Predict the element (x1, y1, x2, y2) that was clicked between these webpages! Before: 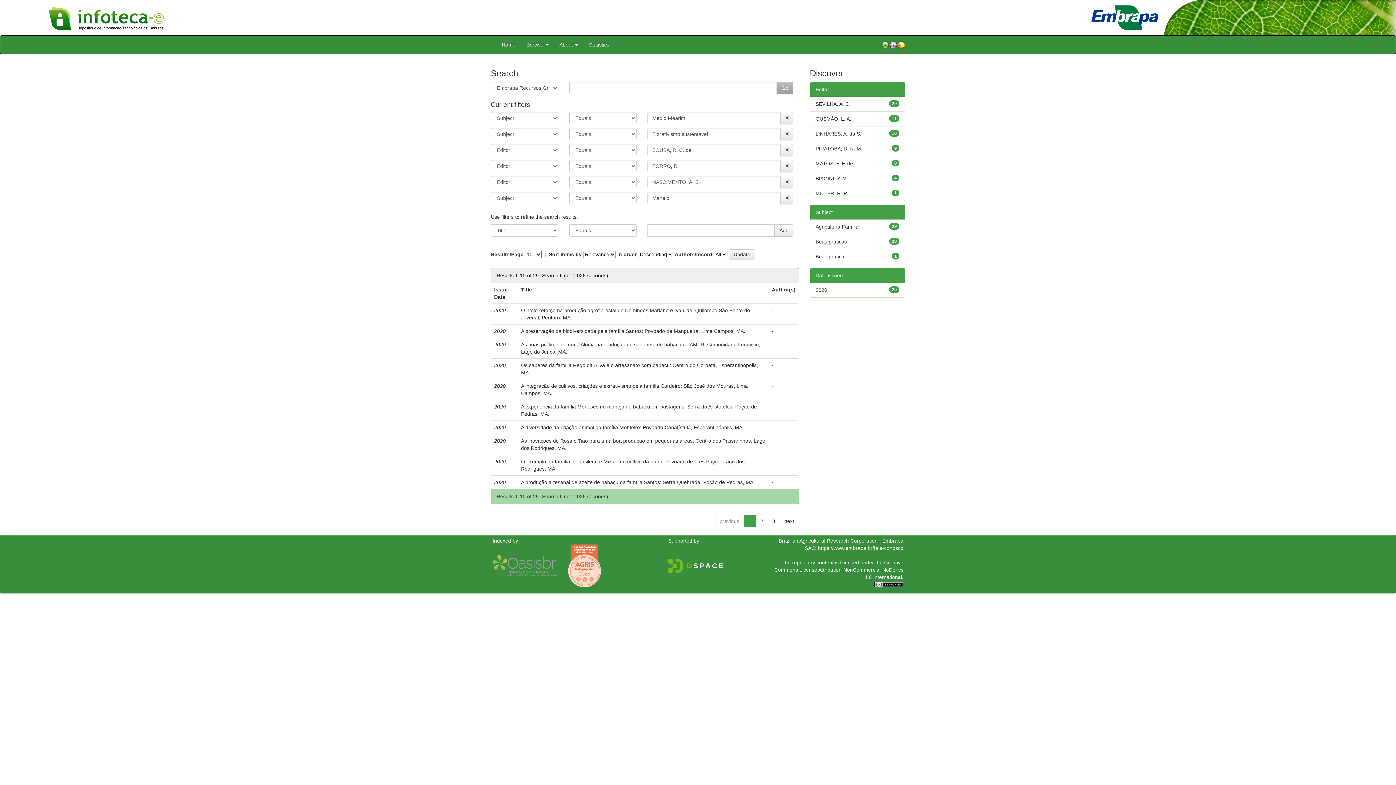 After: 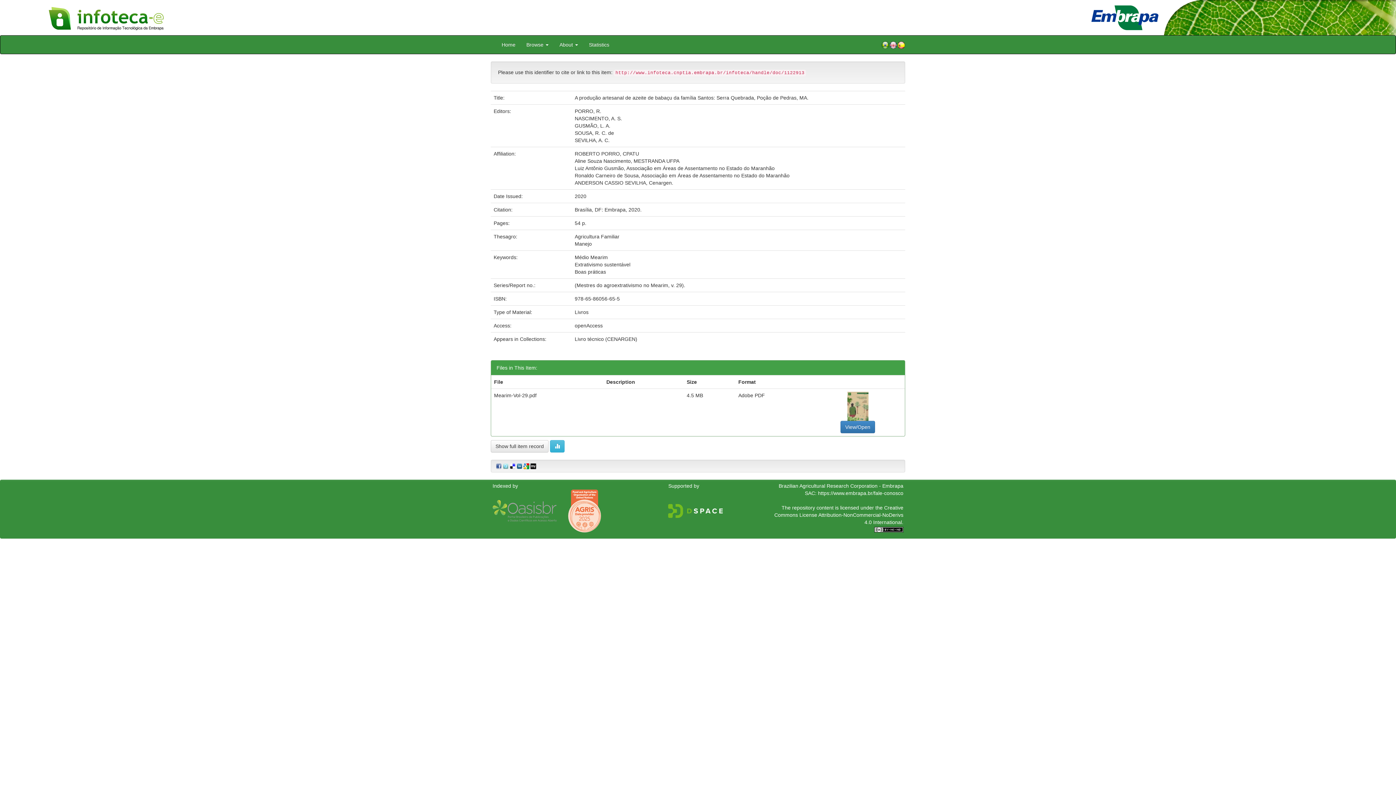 Action: label: A produção artesanal de azeite de babaçu da família Santos: Serra Quebrada, Poção de Pedras, MA. bbox: (521, 479, 755, 485)